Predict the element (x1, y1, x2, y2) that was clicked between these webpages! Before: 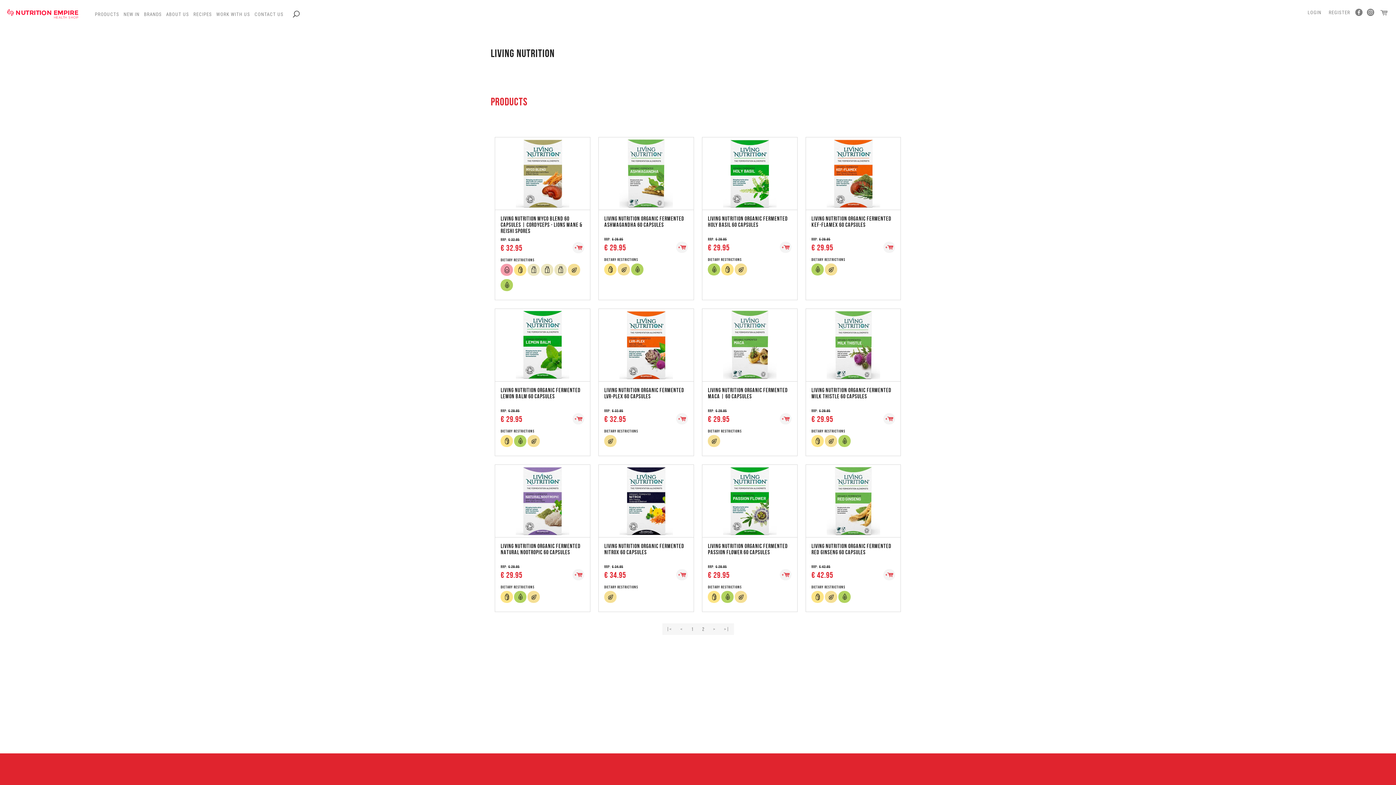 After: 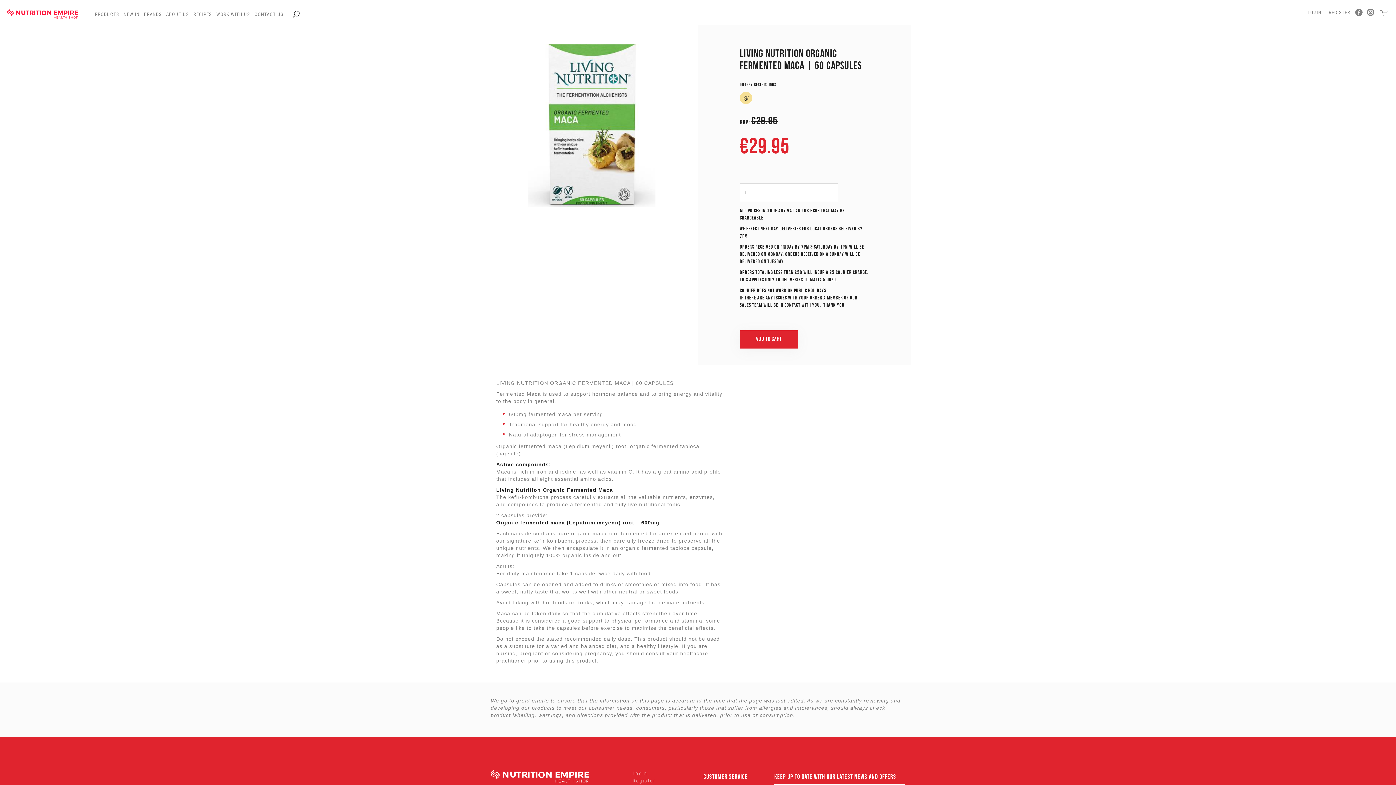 Action: label: READ MORE bbox: (720, 329, 779, 347)